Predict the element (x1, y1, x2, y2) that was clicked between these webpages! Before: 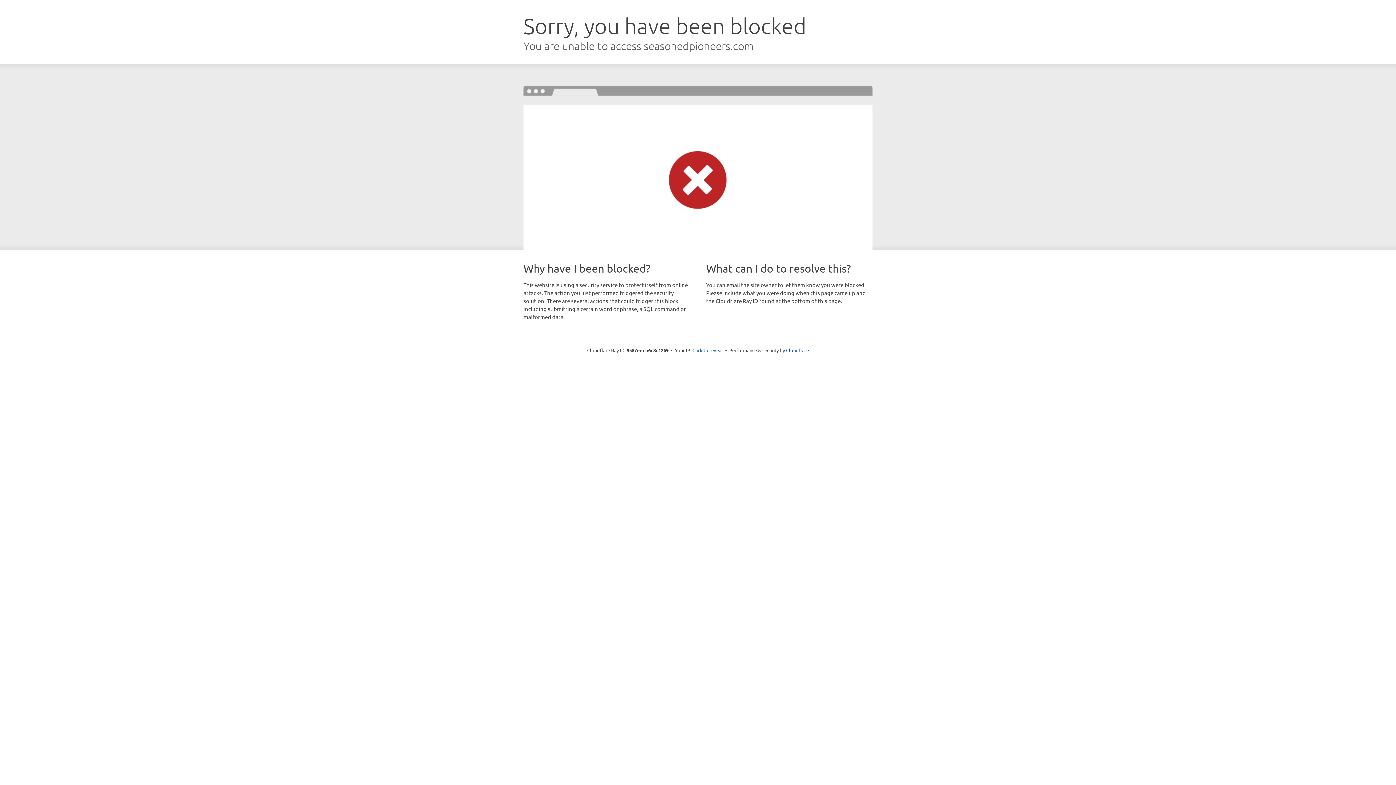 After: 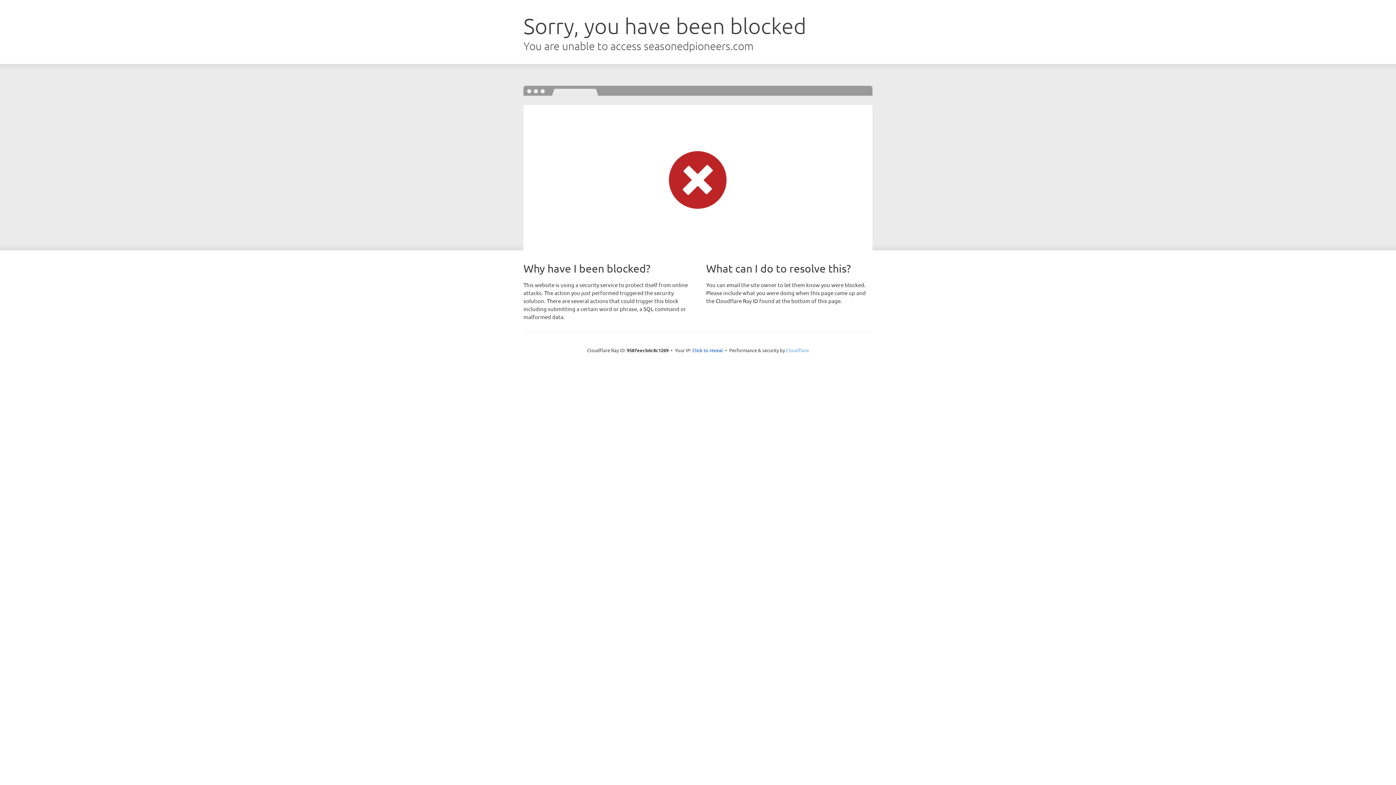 Action: bbox: (786, 347, 809, 353) label: Cloudflare